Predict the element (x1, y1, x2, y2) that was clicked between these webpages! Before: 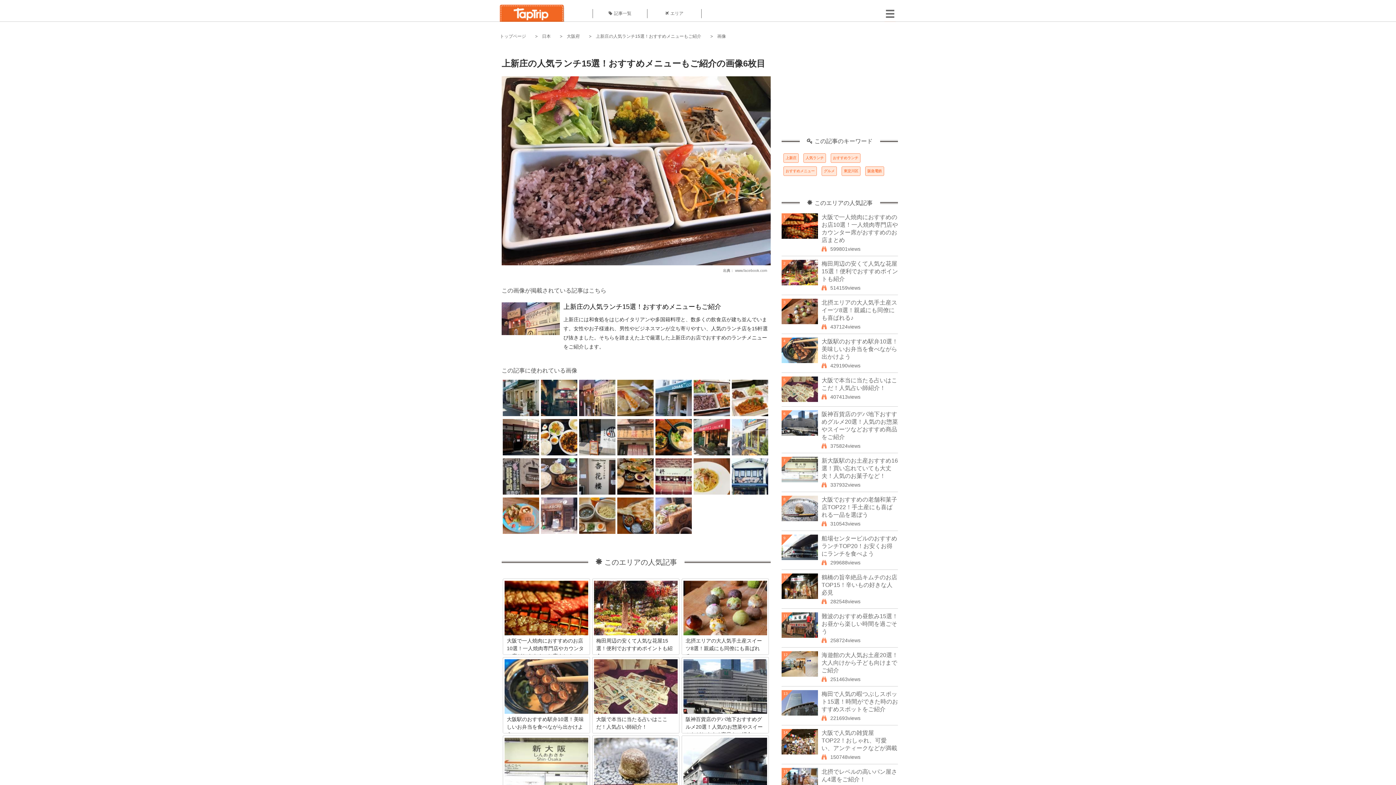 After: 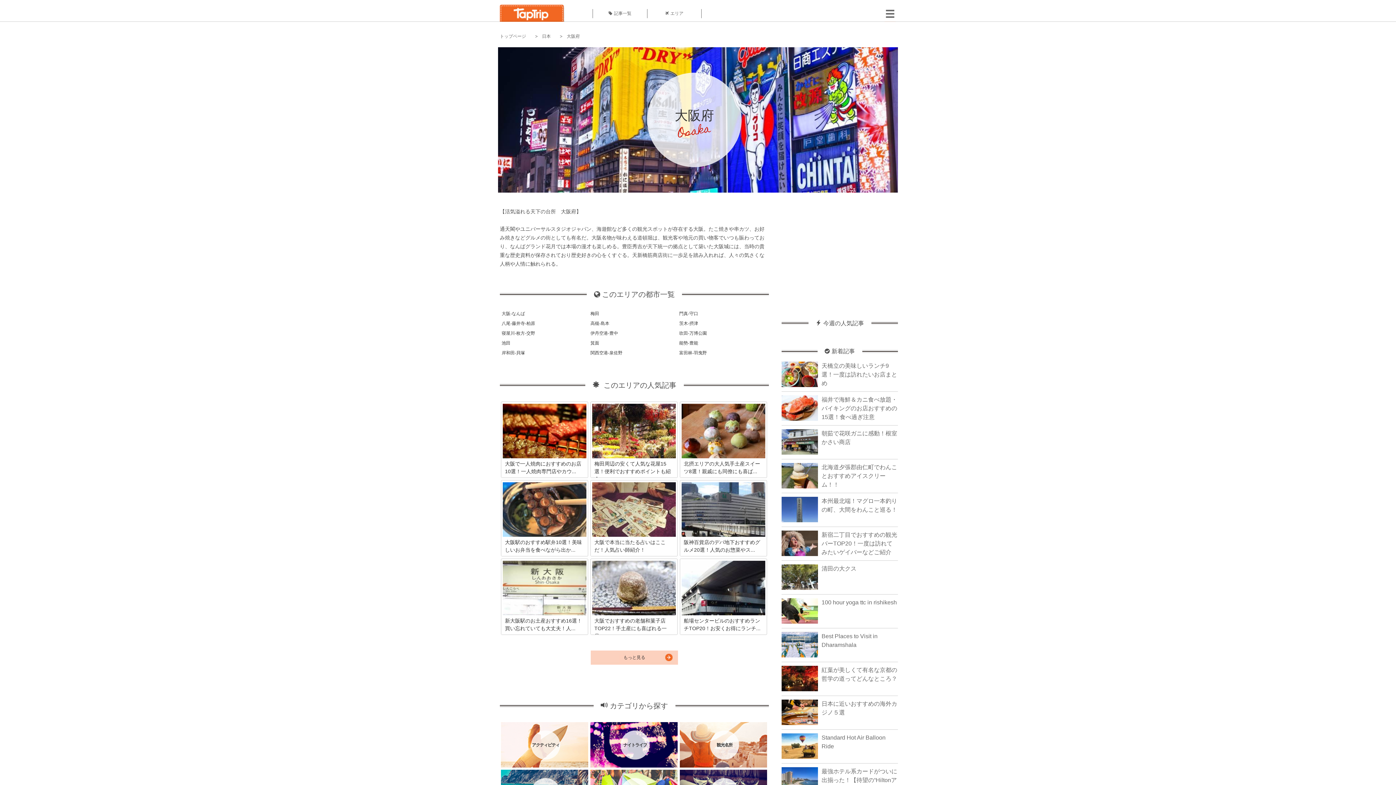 Action: label: 大阪府 bbox: (566, 33, 580, 38)